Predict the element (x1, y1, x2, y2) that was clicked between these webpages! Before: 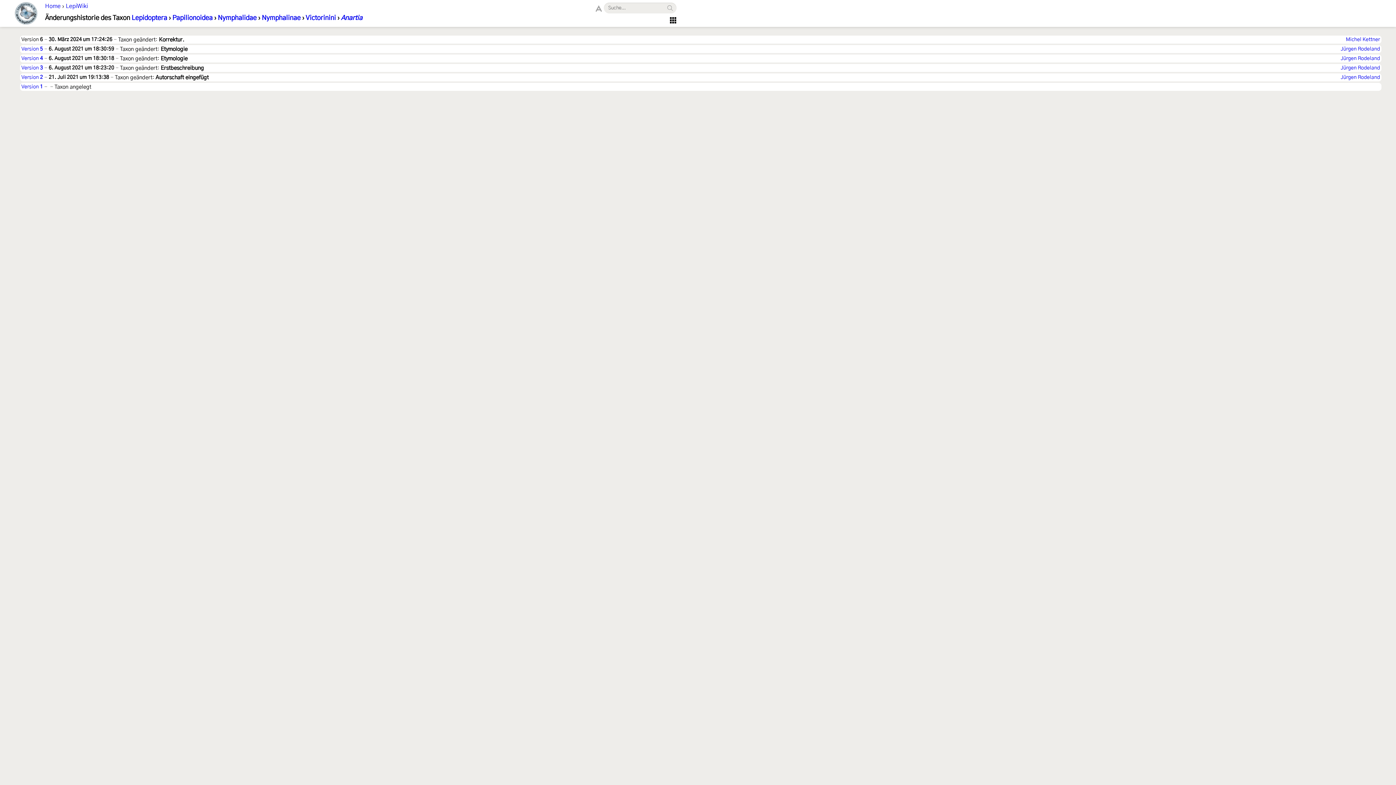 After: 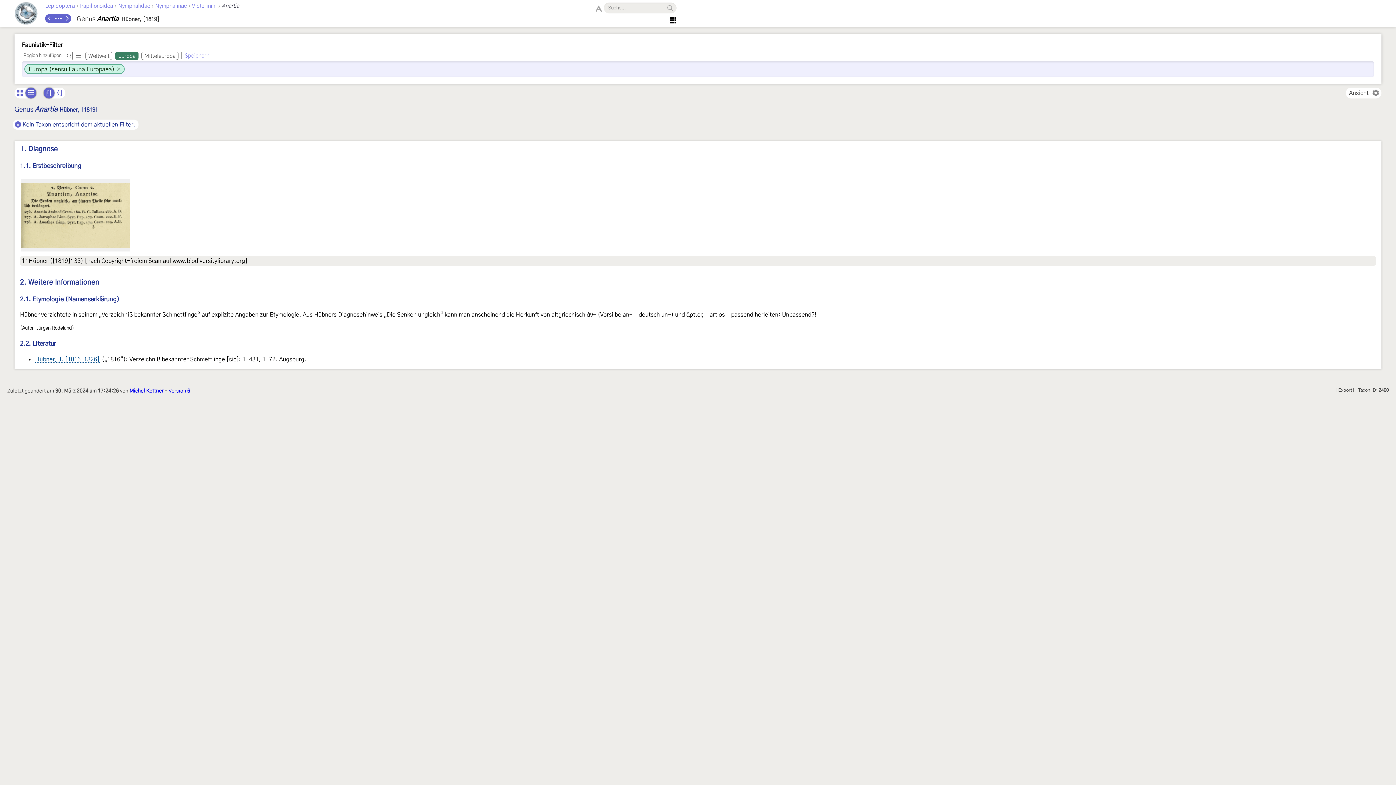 Action: label: Anartia bbox: (341, 14, 362, 21)